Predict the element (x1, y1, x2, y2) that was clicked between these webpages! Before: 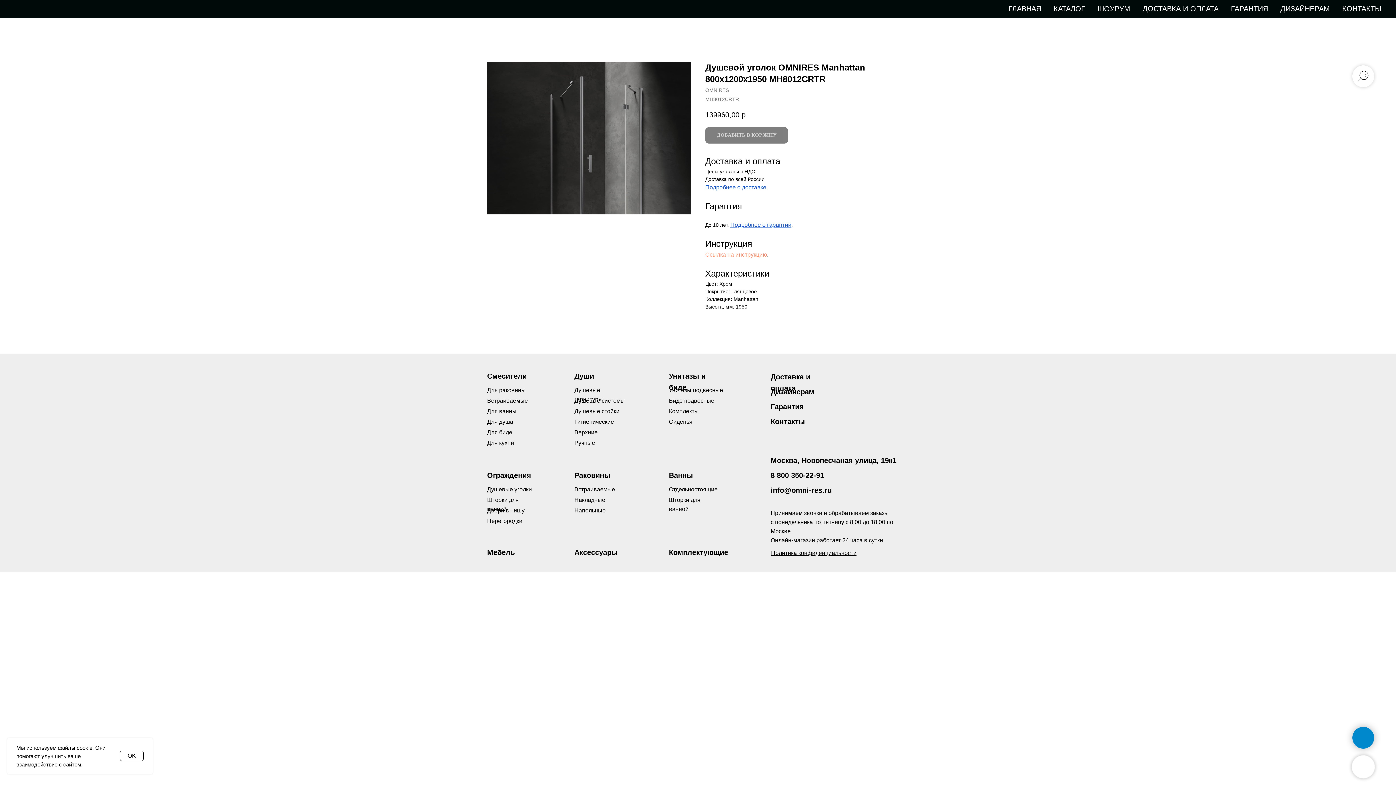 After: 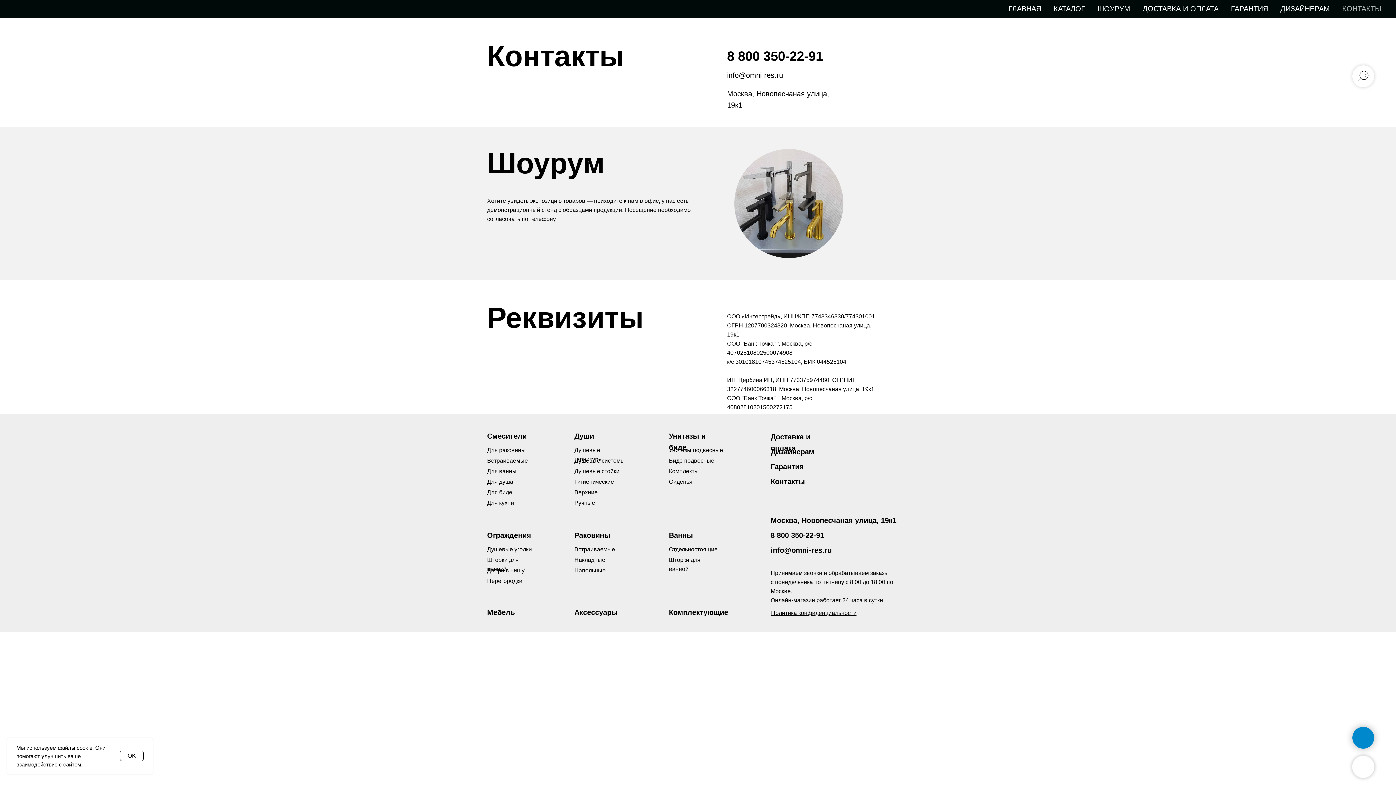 Action: bbox: (1342, 4, 1381, 12) label: КОНТАКТЫ